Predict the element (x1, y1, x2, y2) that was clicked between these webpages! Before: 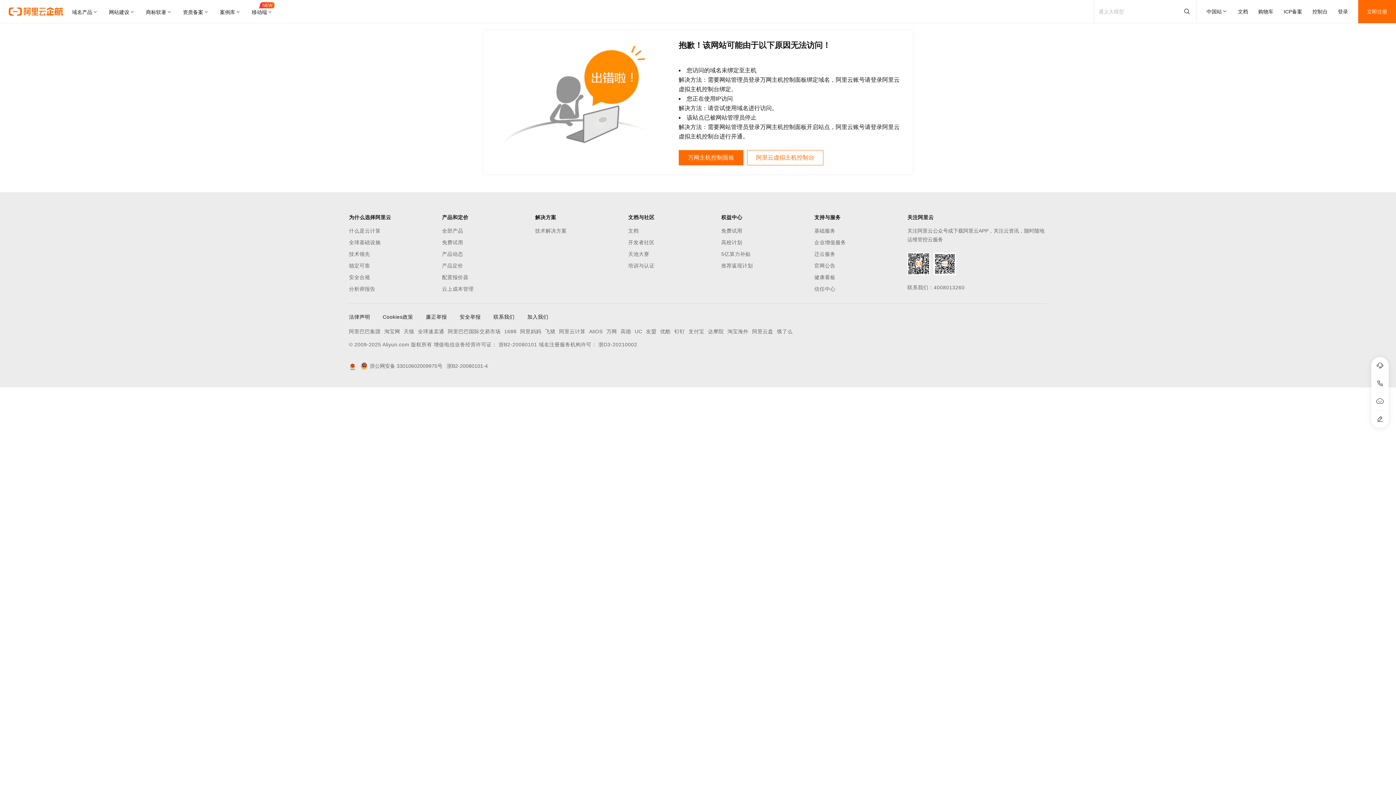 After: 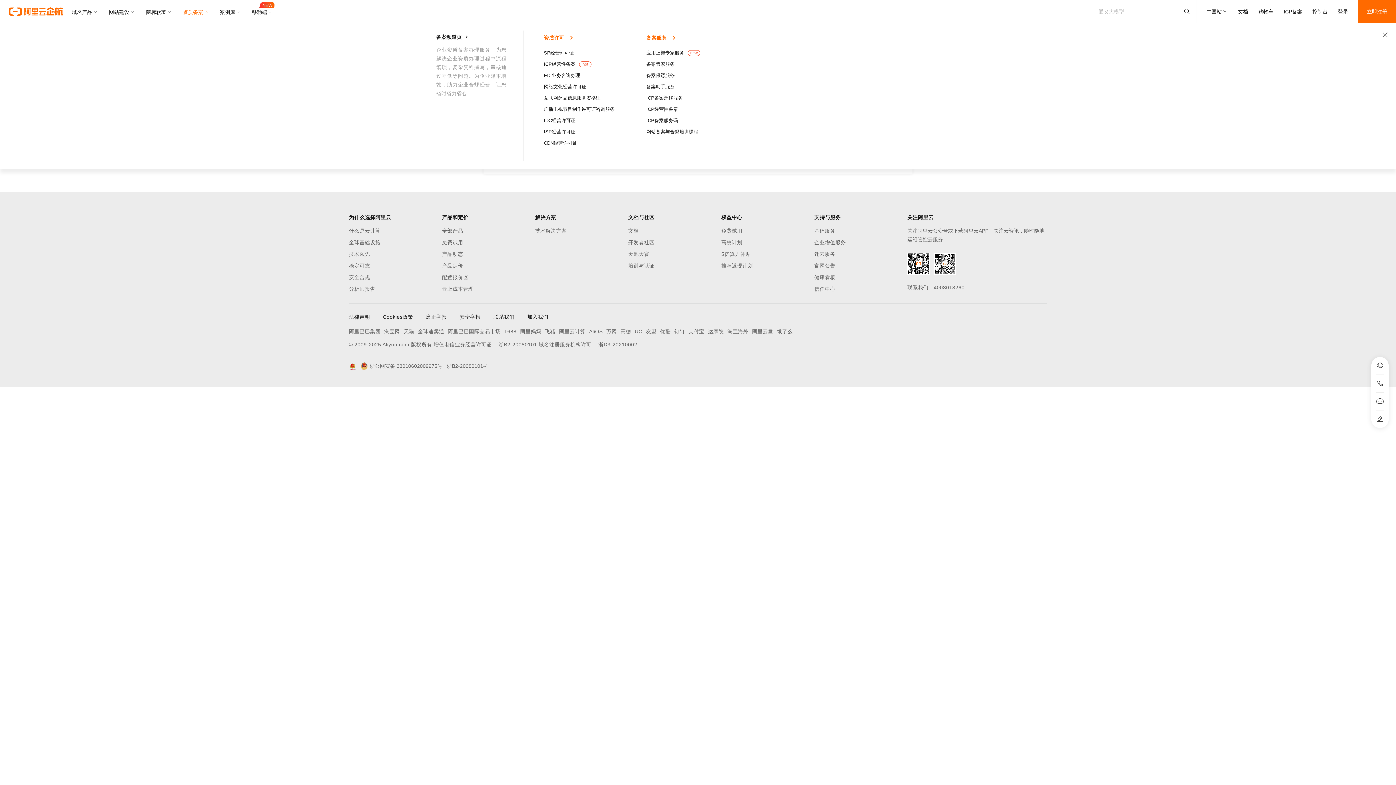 Action: label: 资质备案 bbox: (177, 0, 214, 23)